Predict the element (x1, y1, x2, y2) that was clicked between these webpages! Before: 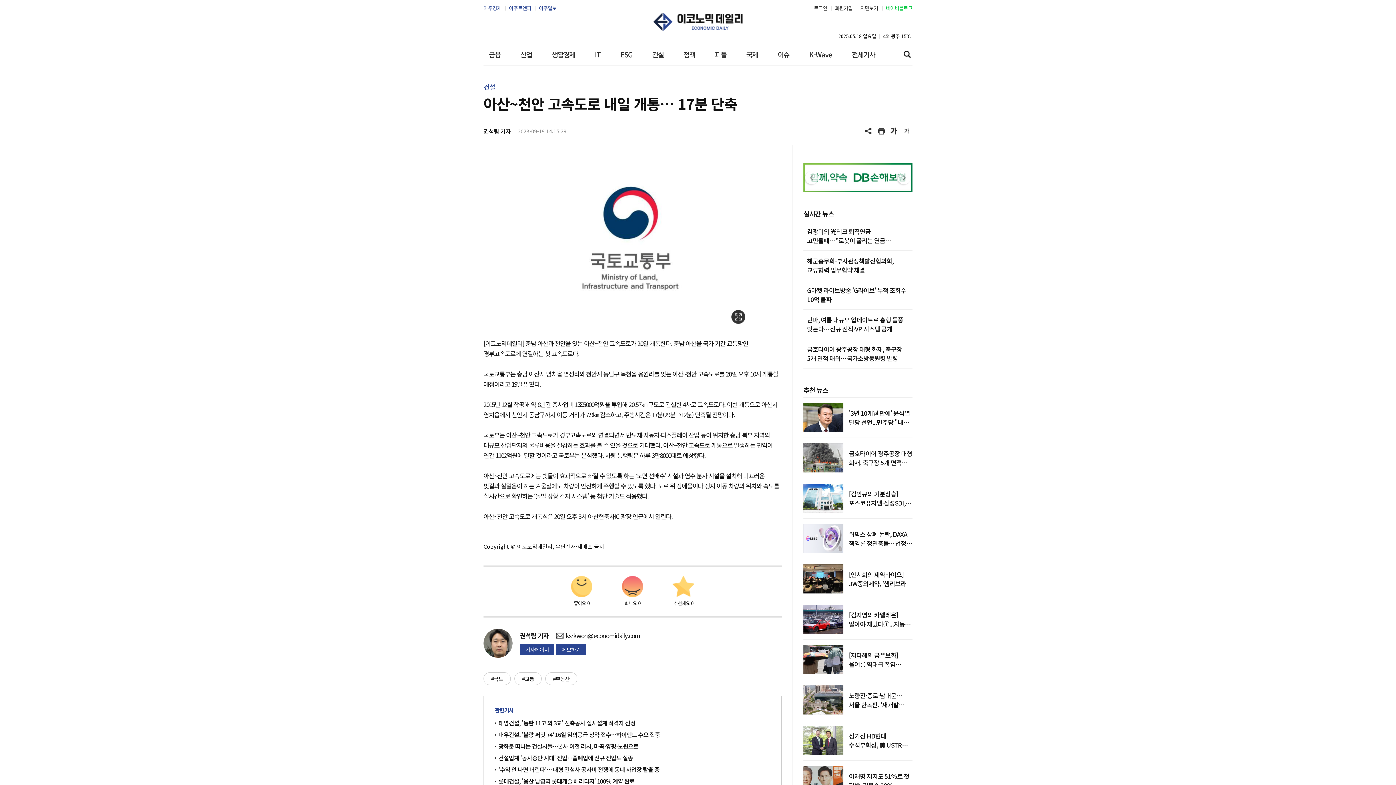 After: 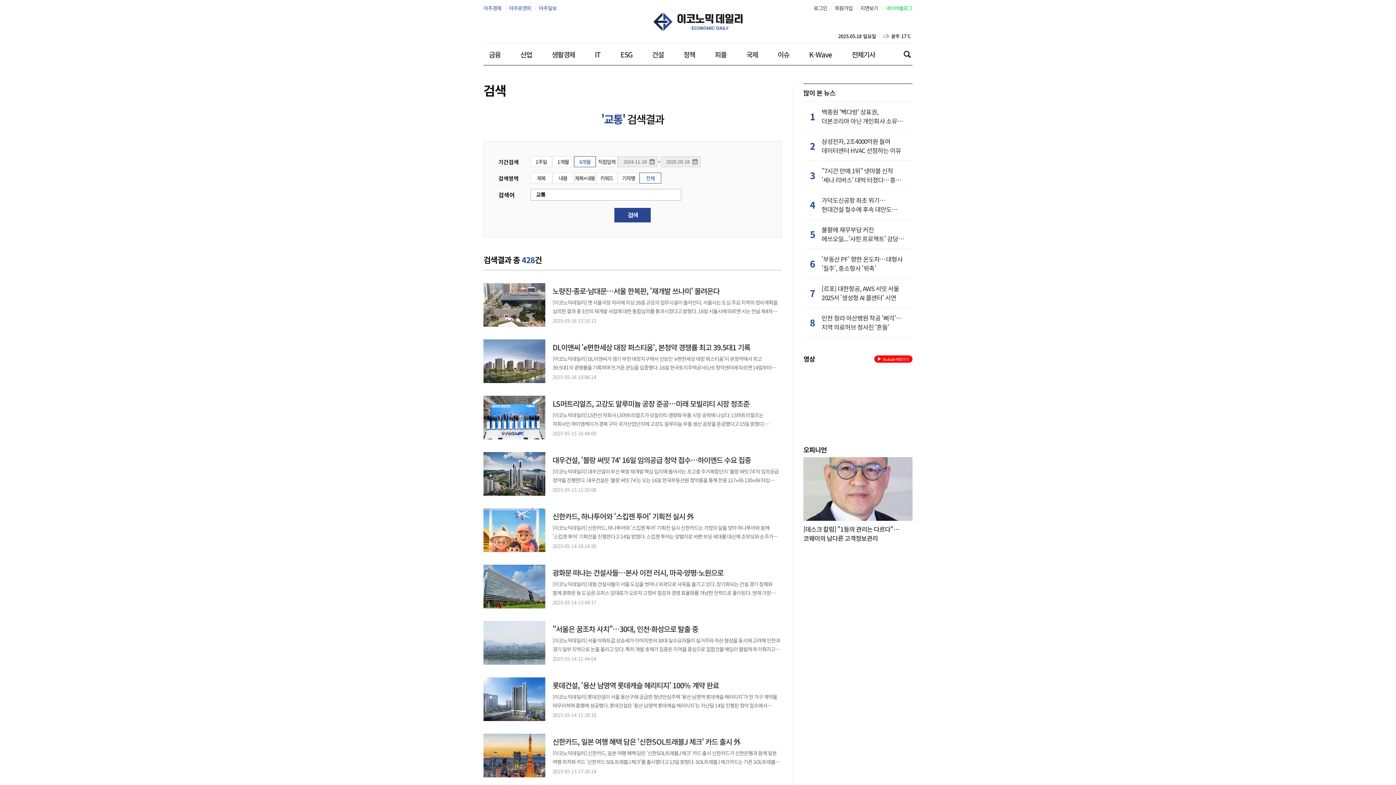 Action: bbox: (514, 672, 541, 685) label: #교통